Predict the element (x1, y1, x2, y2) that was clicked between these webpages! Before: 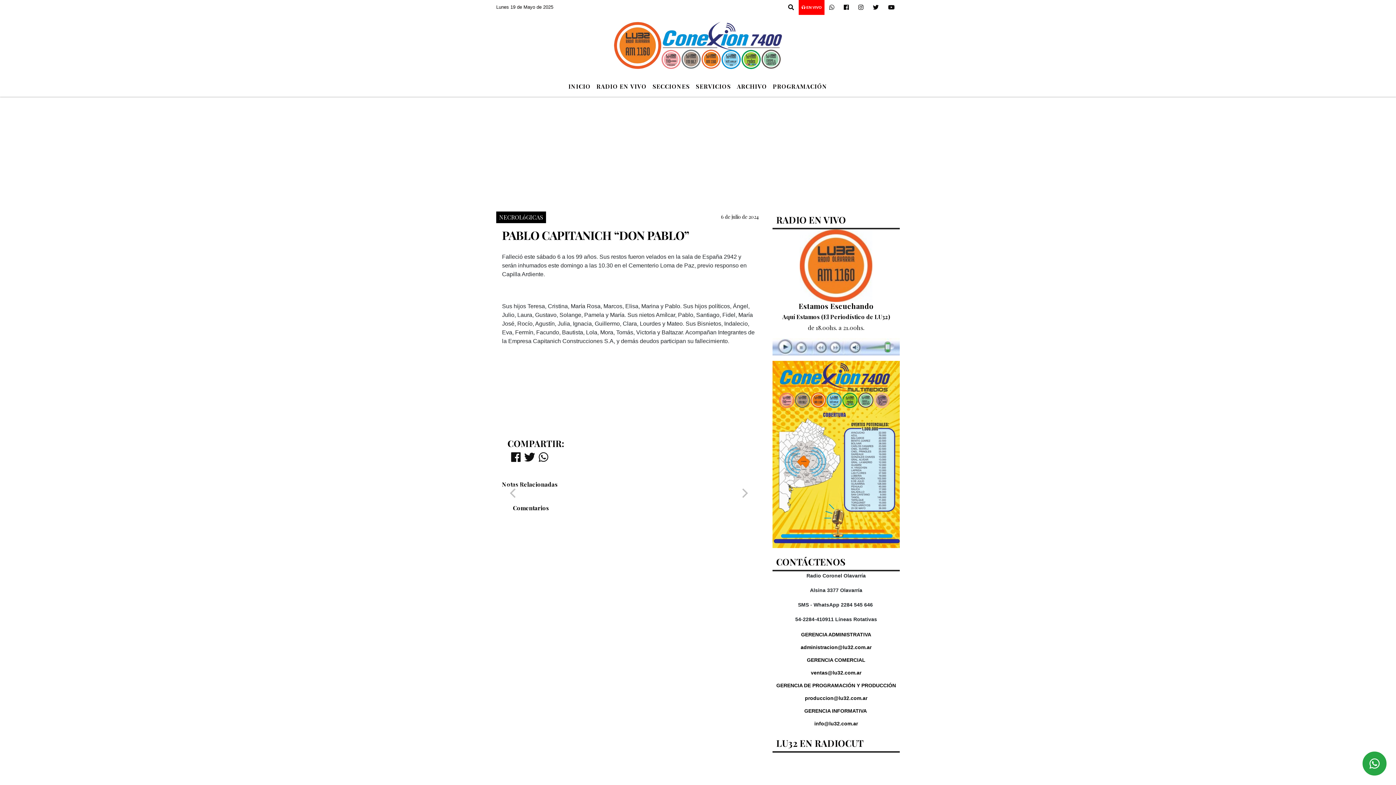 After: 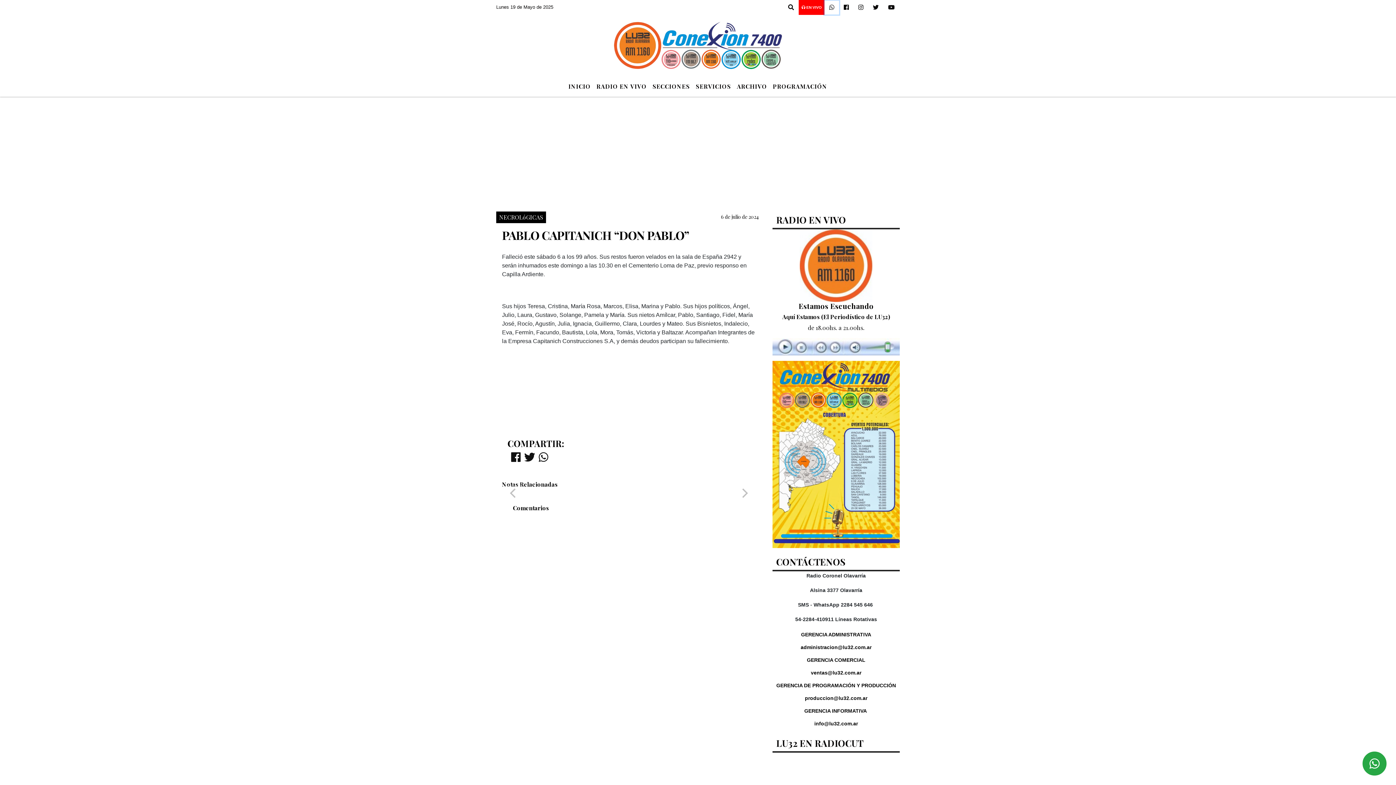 Action: bbox: (824, 0, 839, 14)